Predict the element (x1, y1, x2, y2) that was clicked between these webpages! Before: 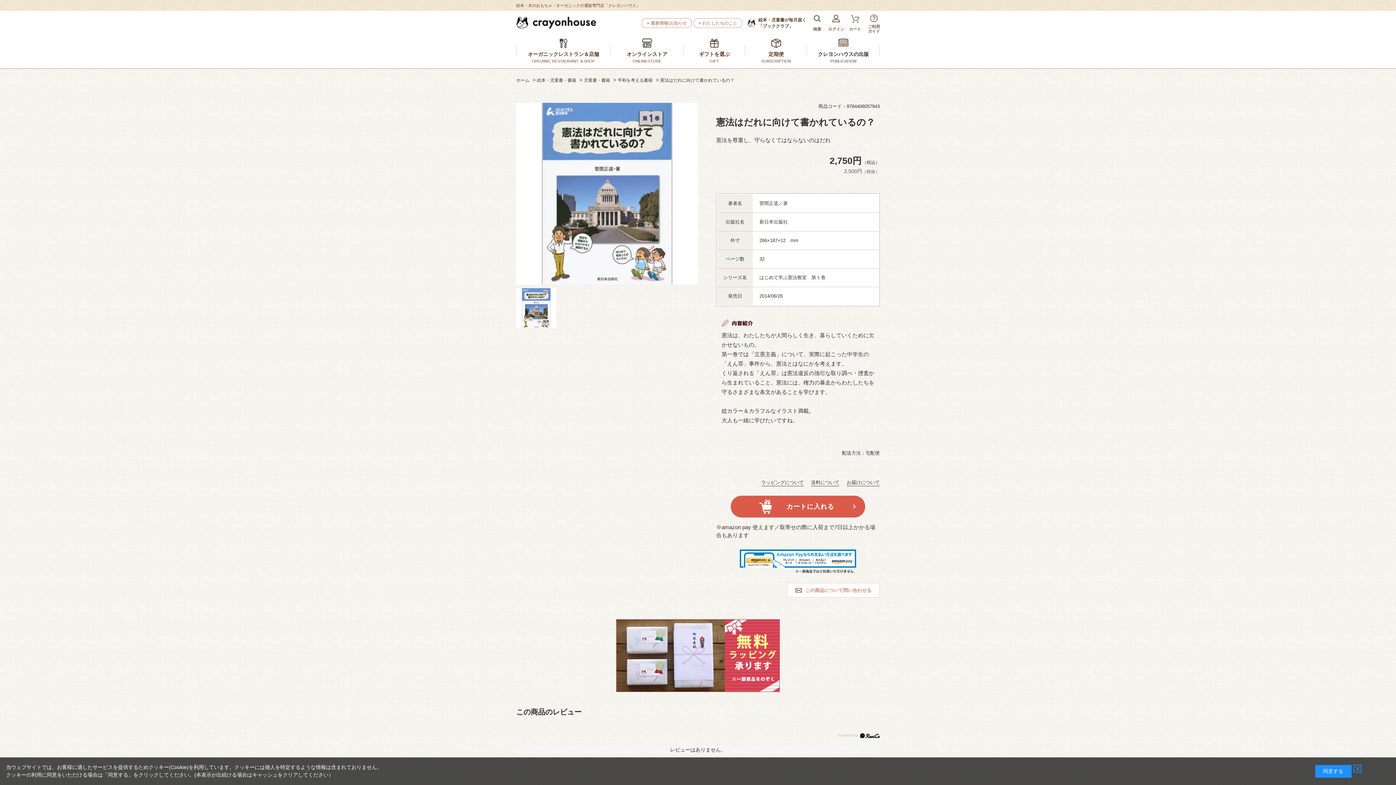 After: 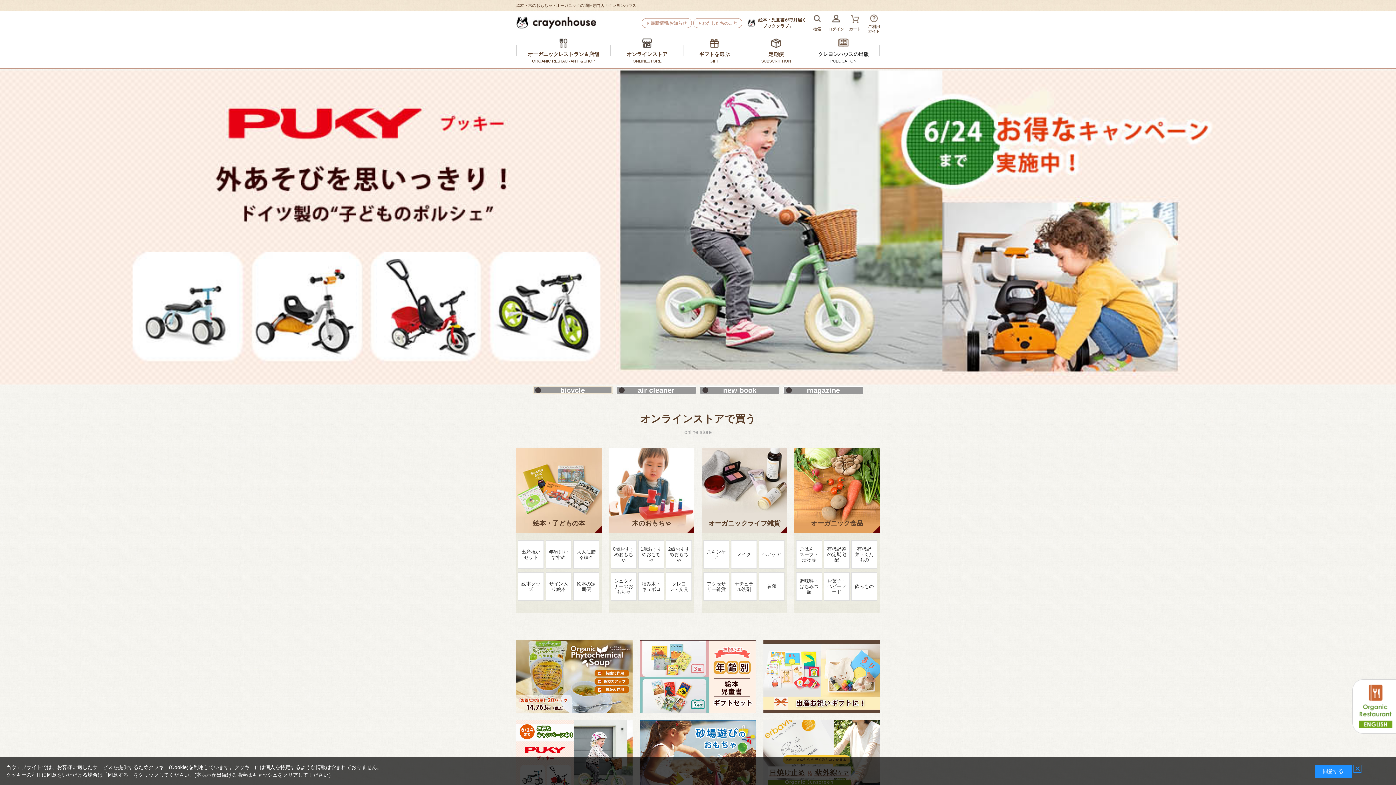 Action: bbox: (516, 77, 529, 82) label: ホーム